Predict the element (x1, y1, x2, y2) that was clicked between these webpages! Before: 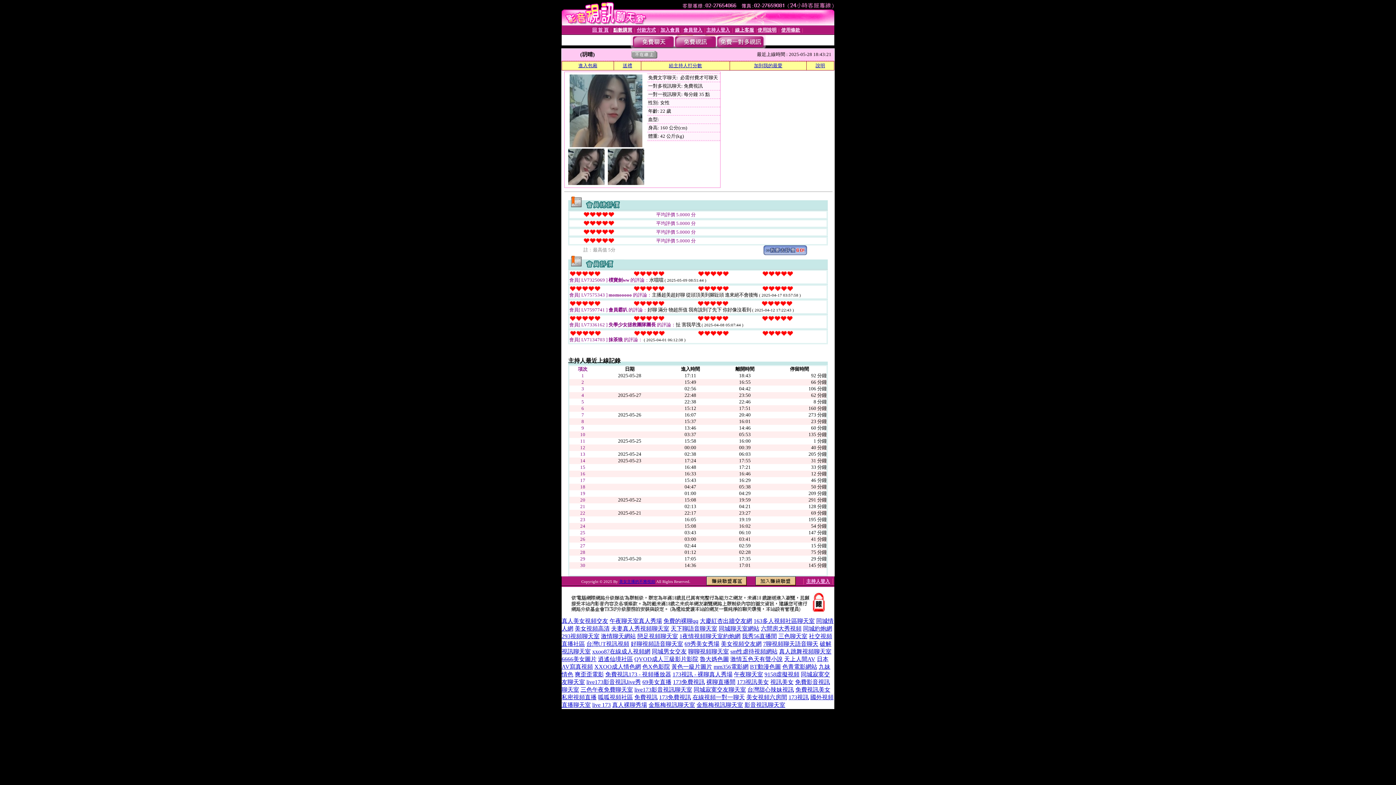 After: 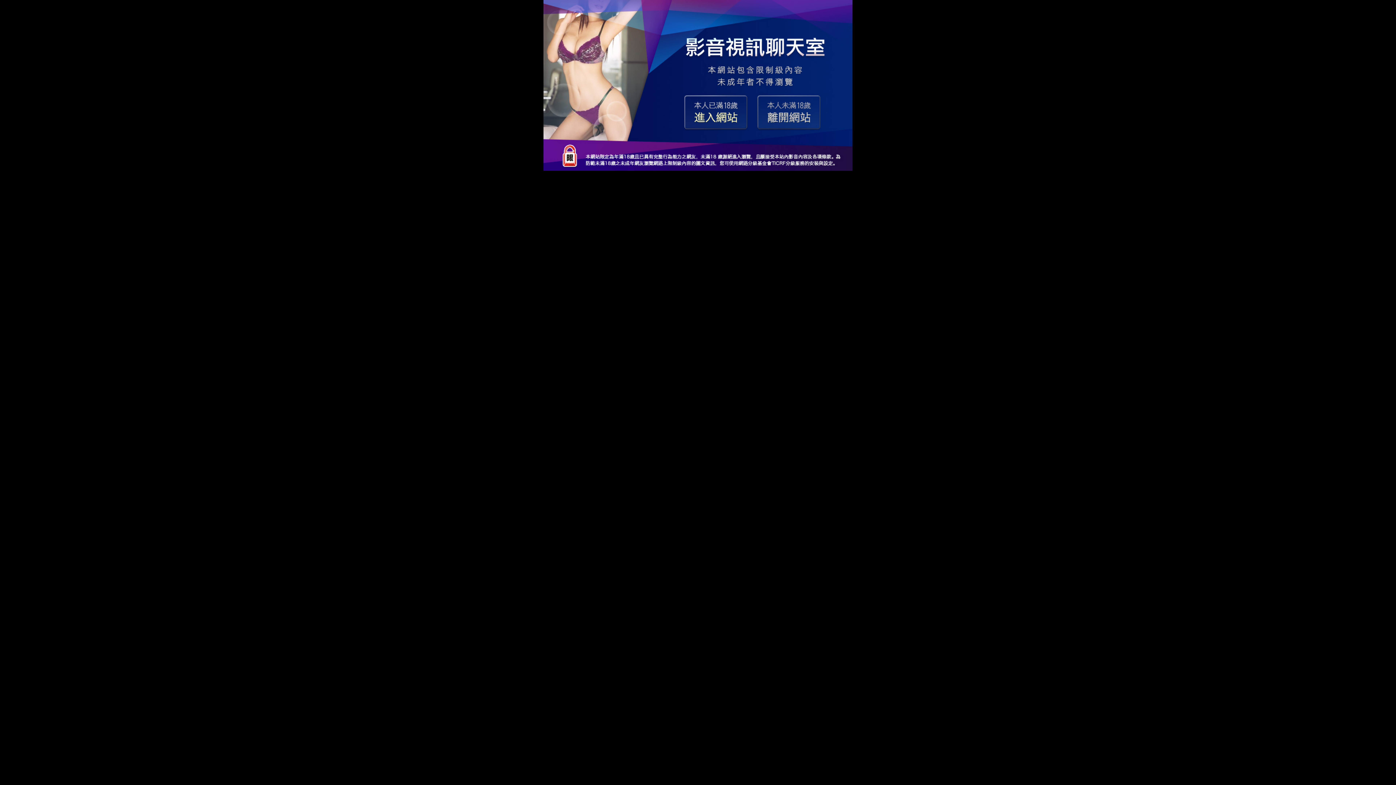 Action: bbox: (605, 671, 671, 677) label: 免費視訊173 - 視頻播放器